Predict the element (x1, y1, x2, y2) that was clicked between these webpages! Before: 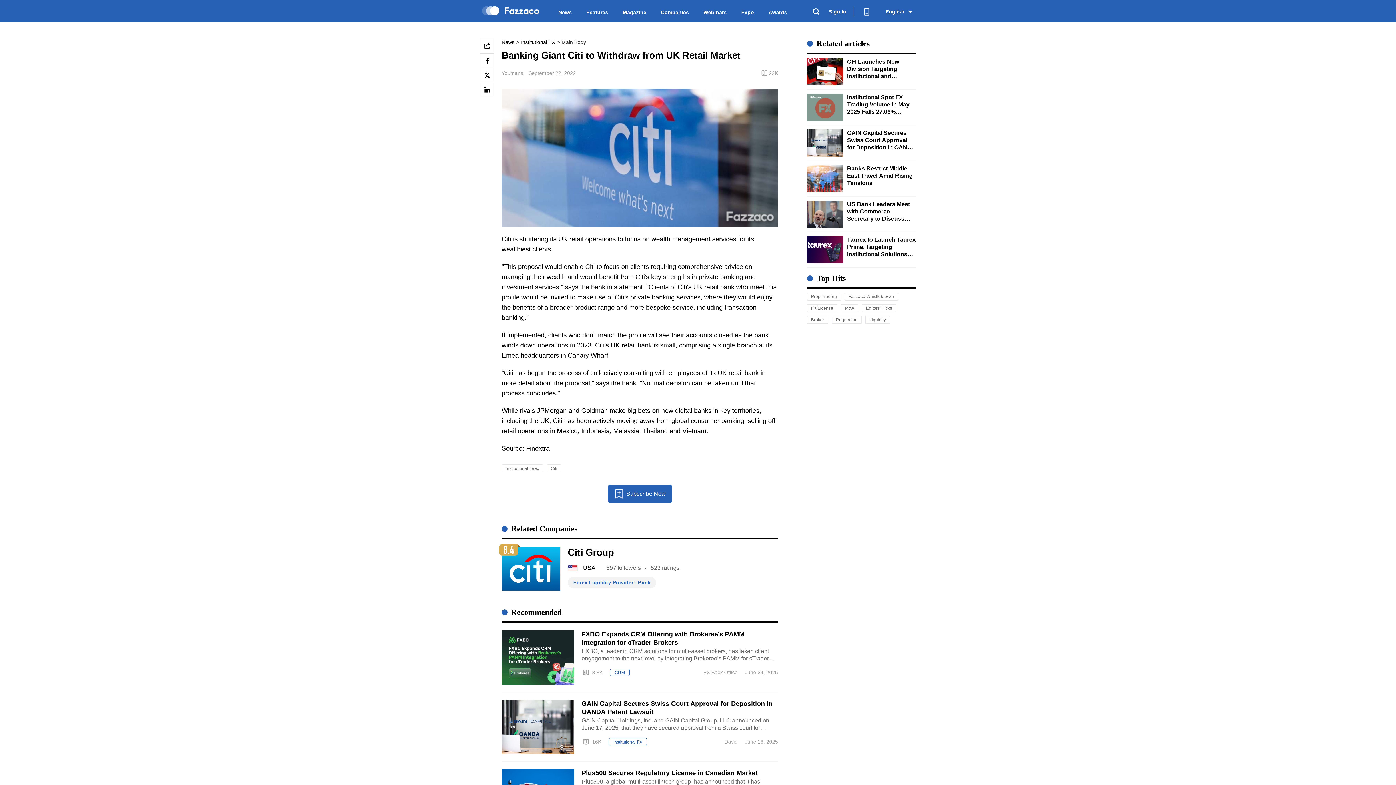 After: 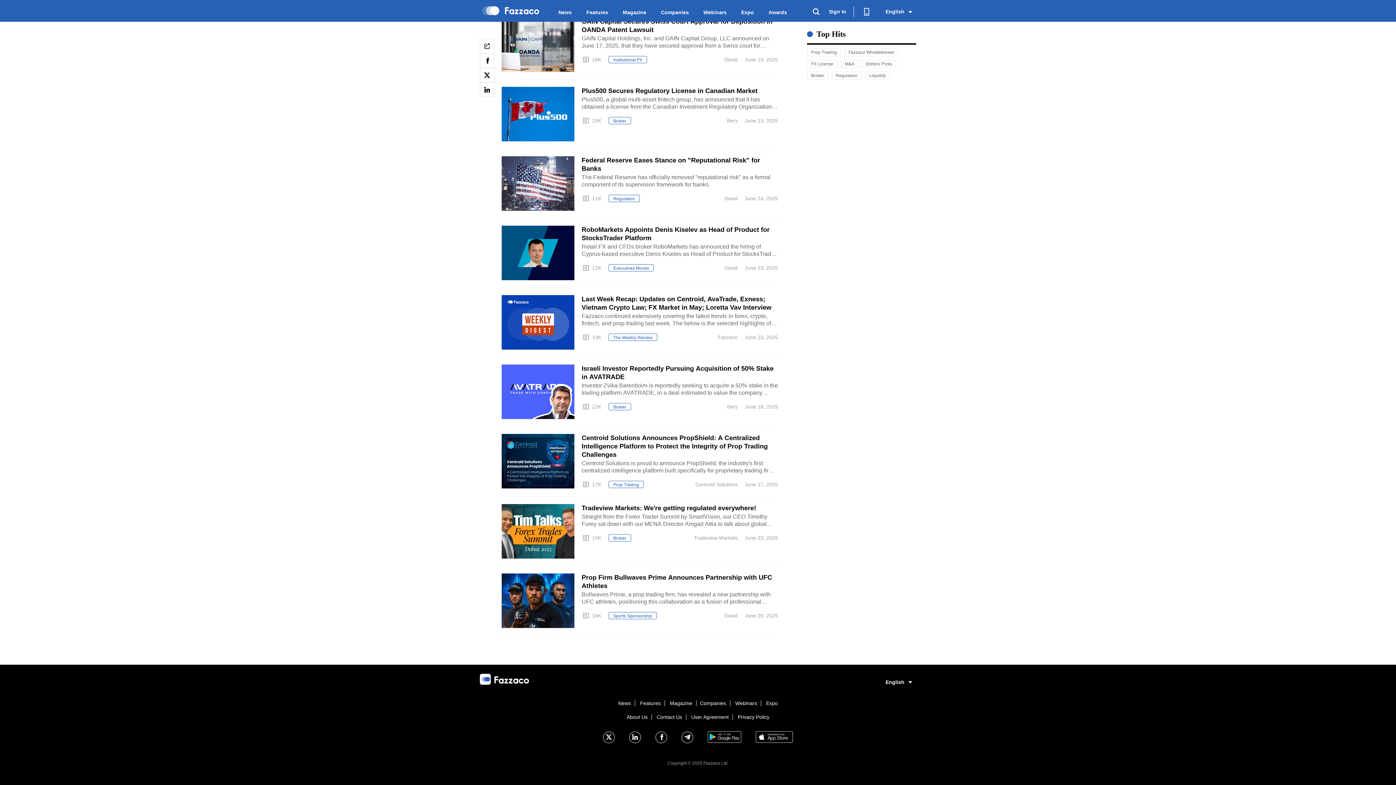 Action: bbox: (756, 718, 793, 729)